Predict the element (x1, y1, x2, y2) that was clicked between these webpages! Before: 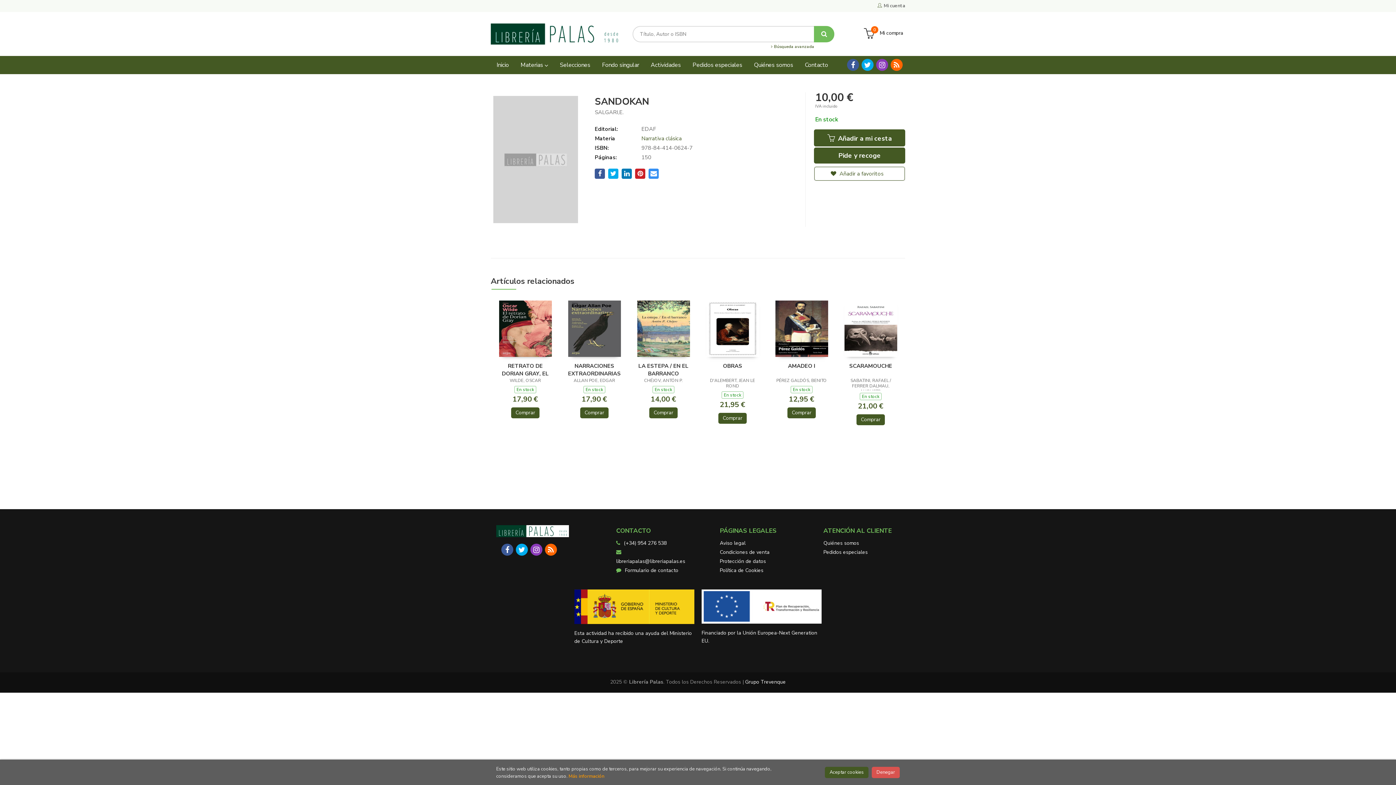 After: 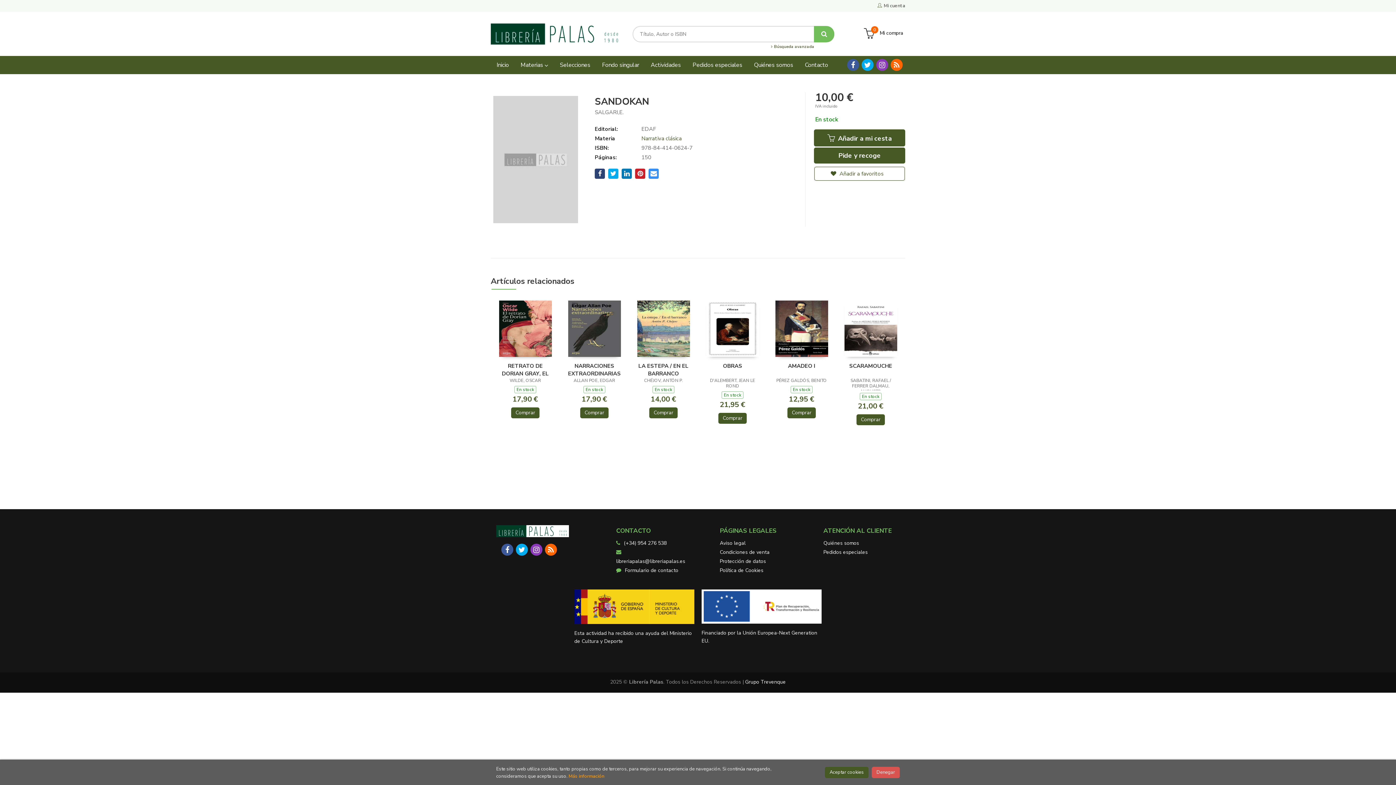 Action: bbox: (595, 168, 605, 178)